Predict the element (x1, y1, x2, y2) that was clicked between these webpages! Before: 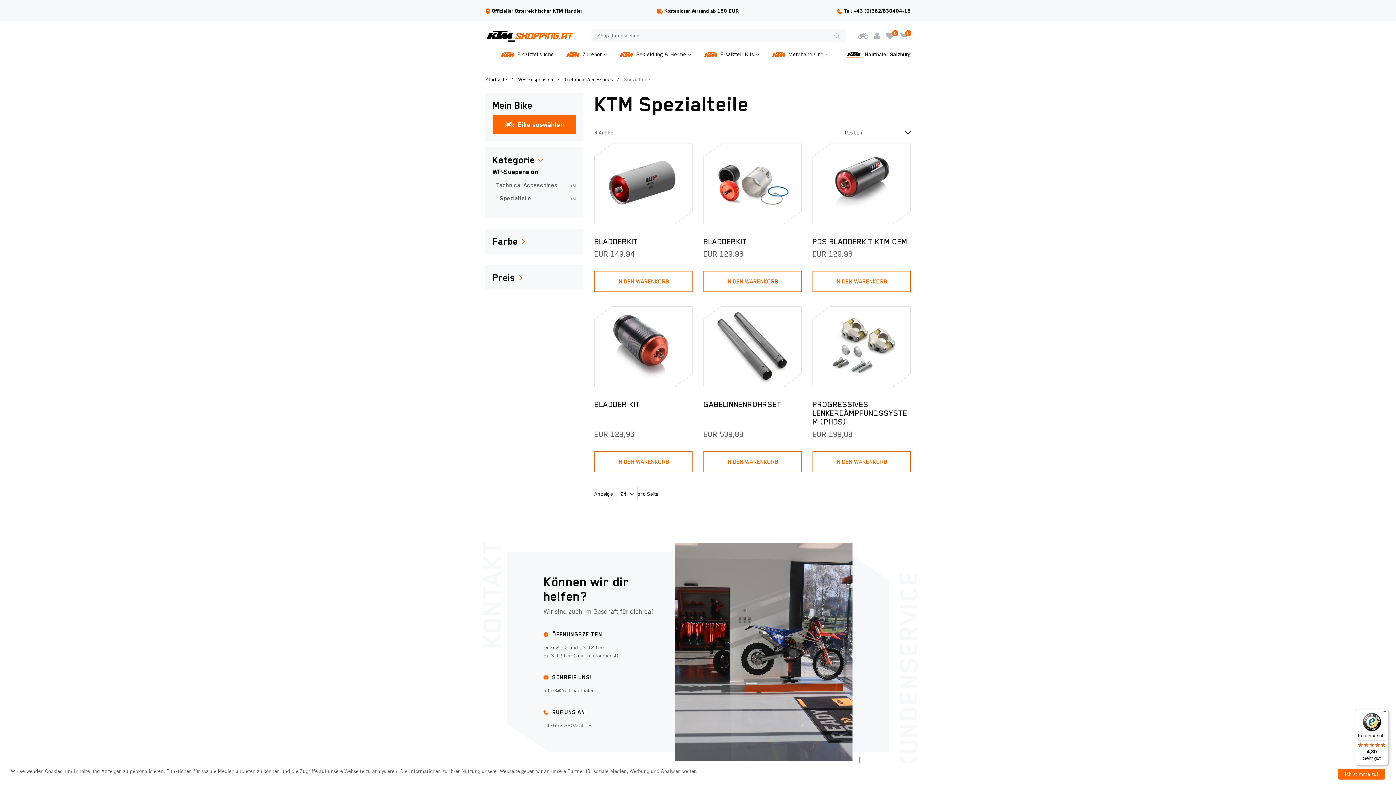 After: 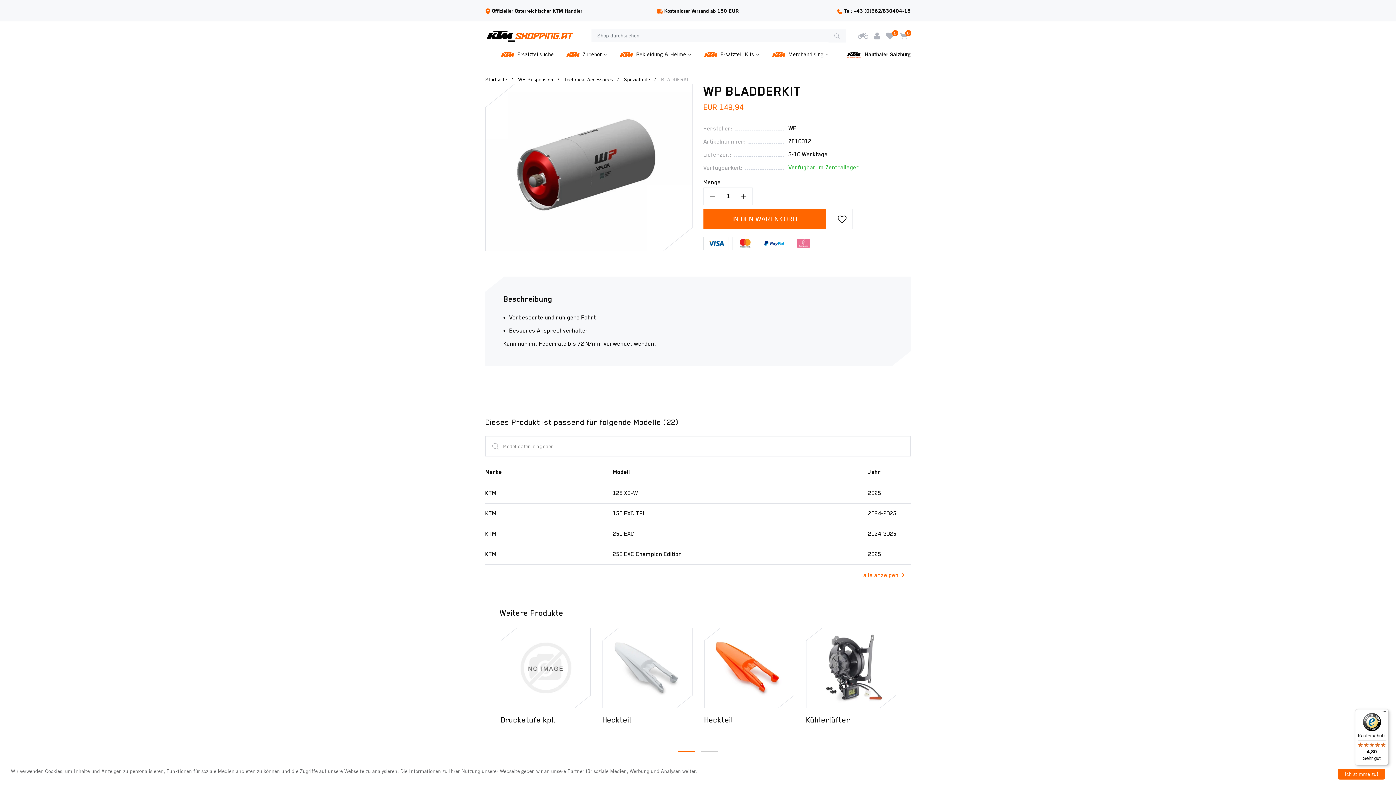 Action: bbox: (594, 143, 692, 224)